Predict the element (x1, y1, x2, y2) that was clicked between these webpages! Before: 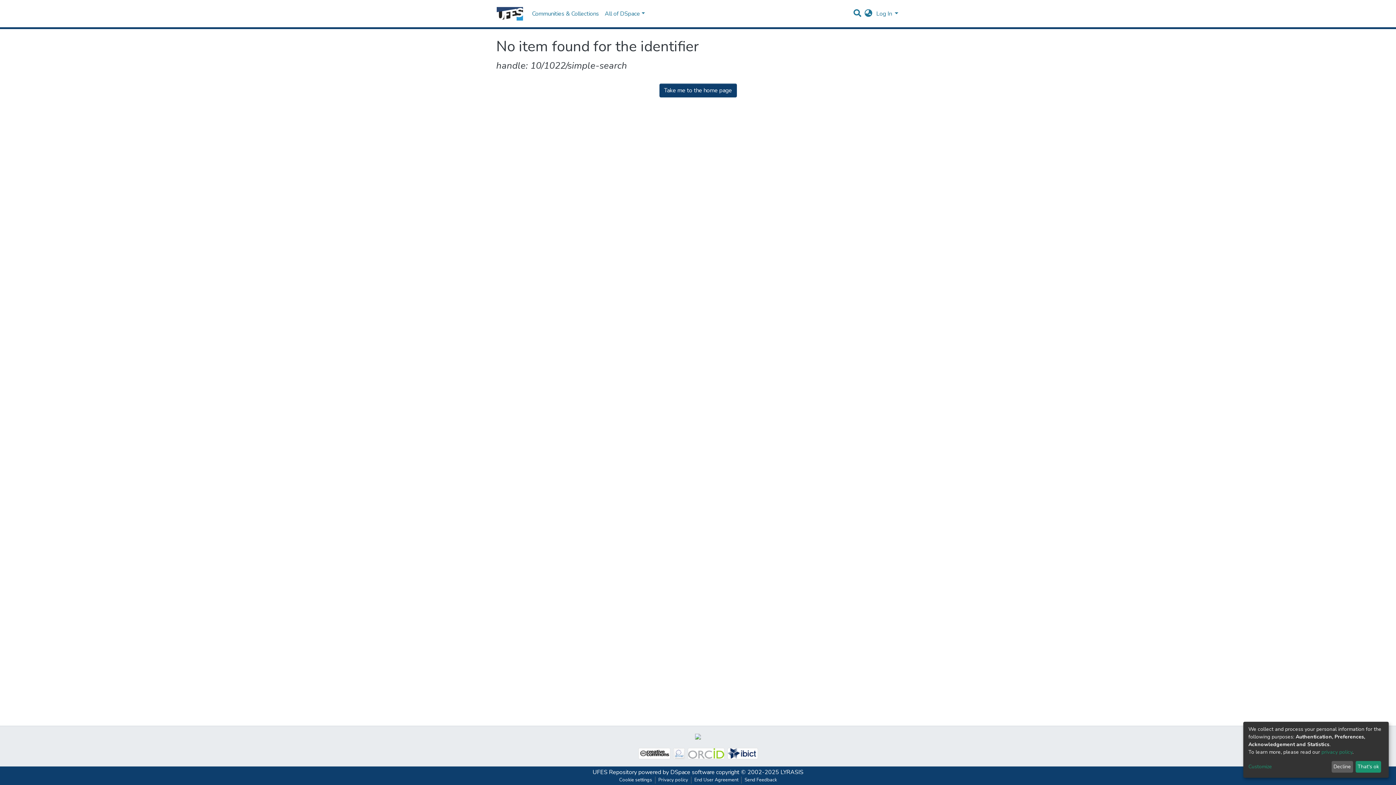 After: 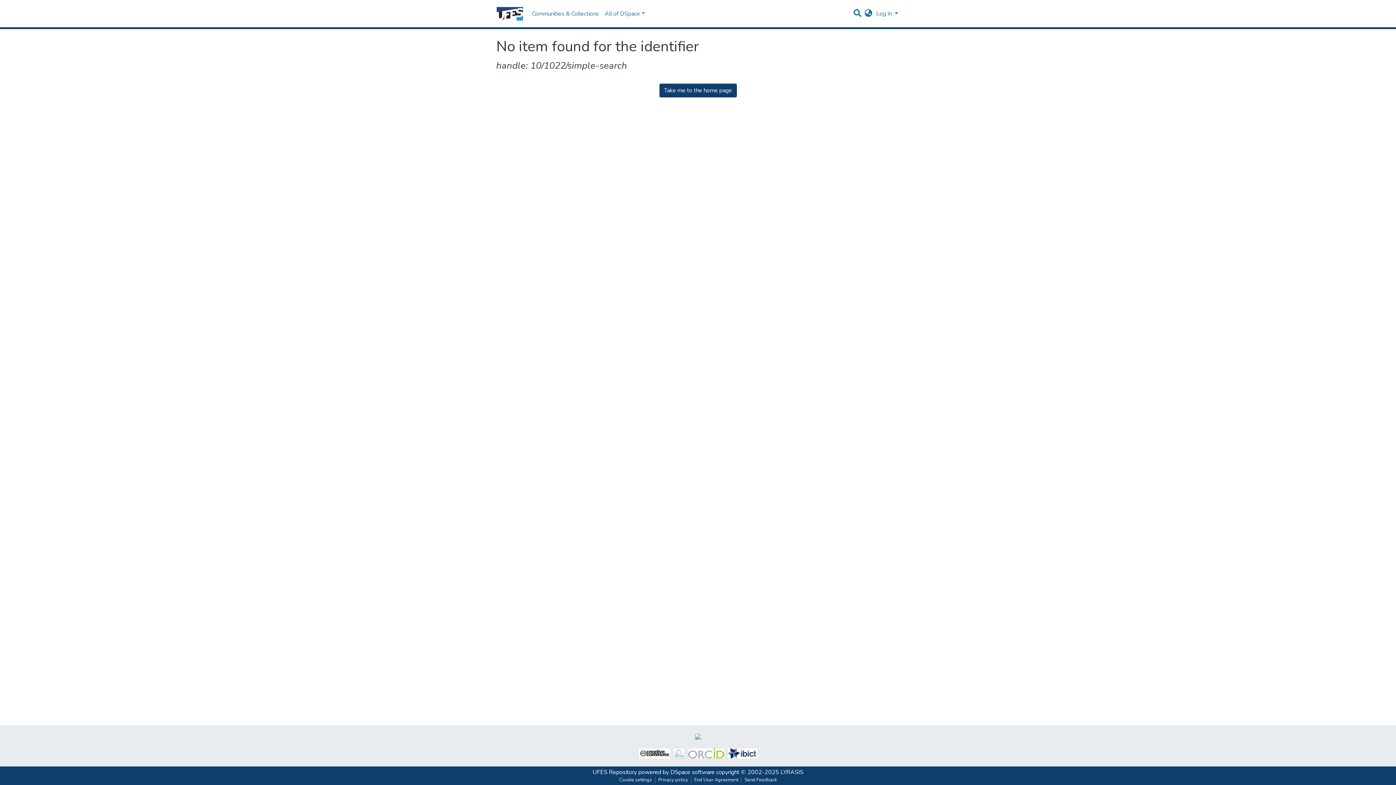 Action: bbox: (1355, 761, 1381, 773) label: That's ok